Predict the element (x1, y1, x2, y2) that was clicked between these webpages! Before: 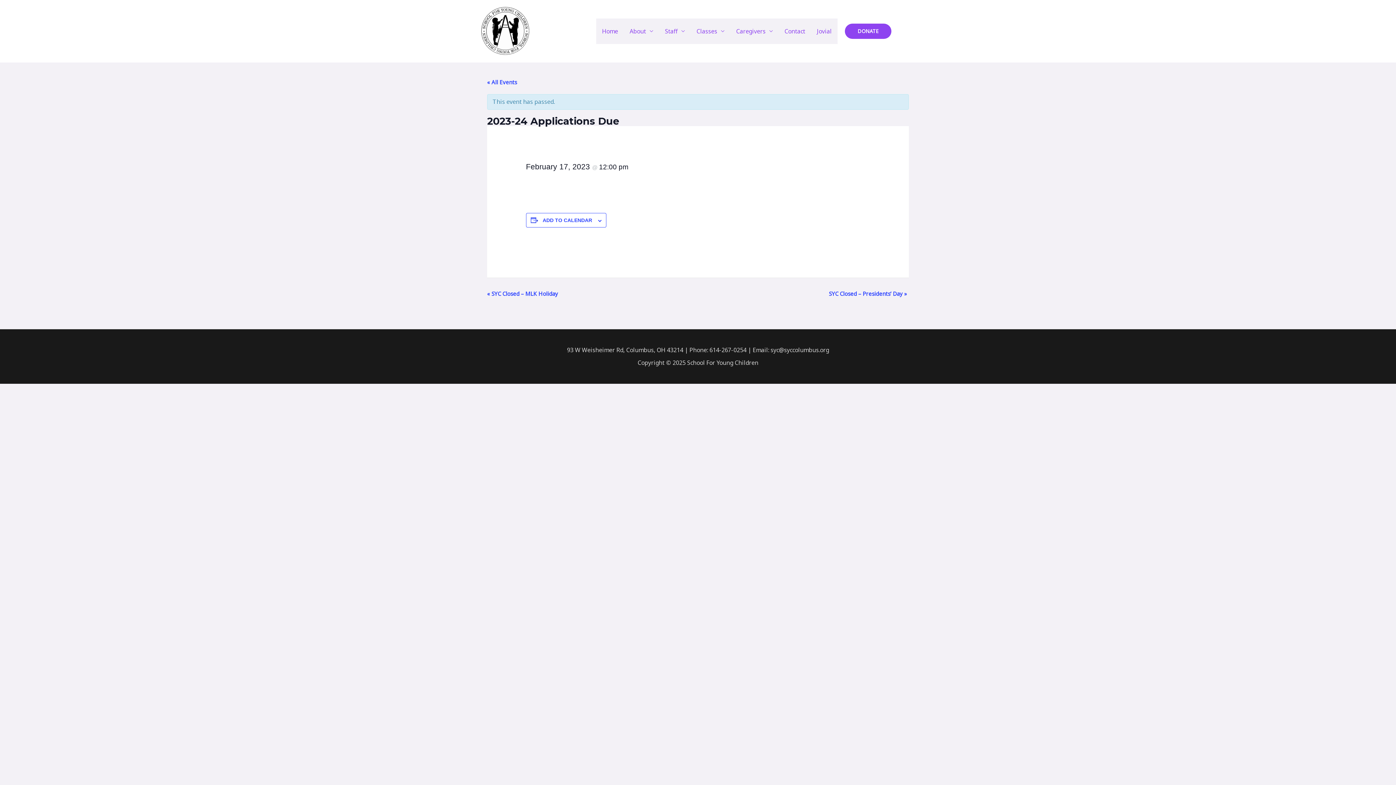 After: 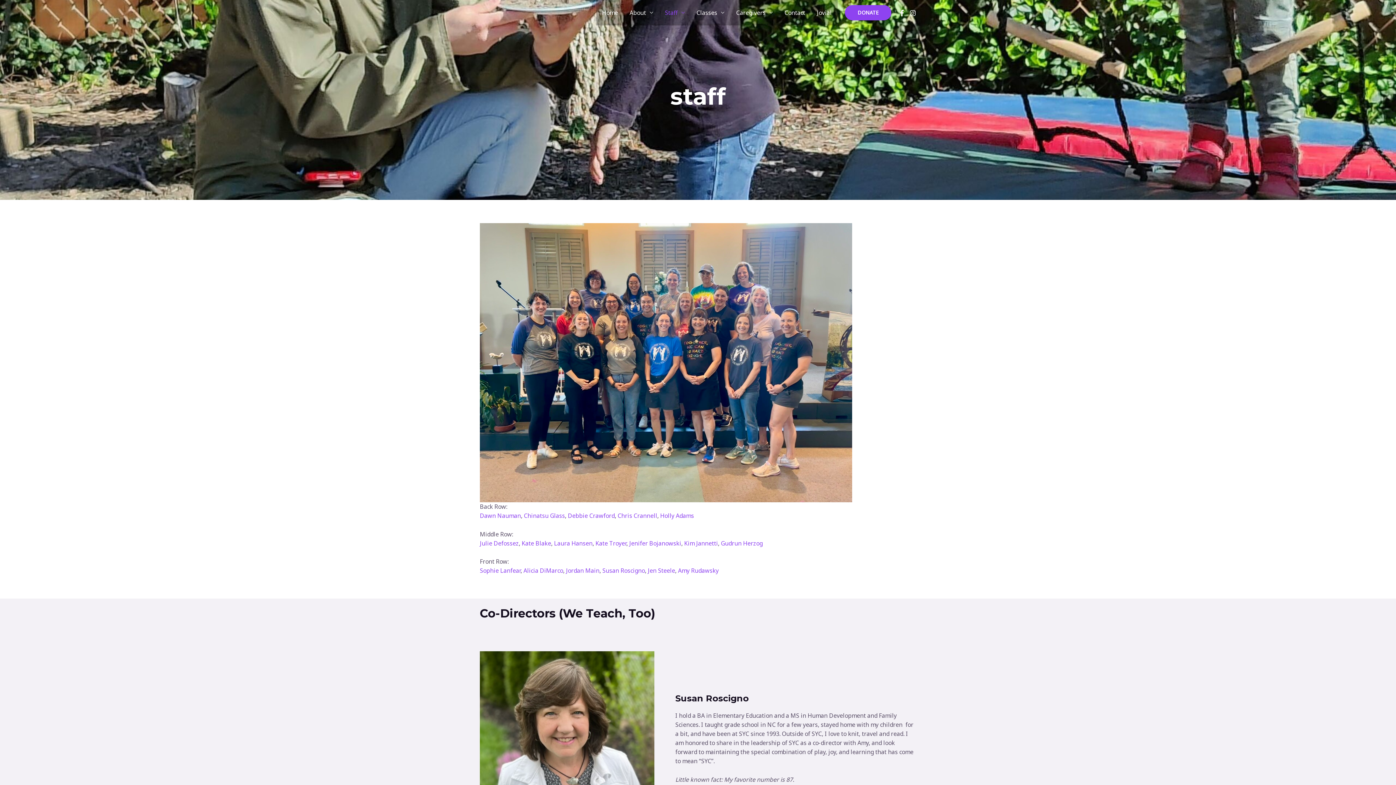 Action: label: Staff bbox: (659, 18, 690, 44)